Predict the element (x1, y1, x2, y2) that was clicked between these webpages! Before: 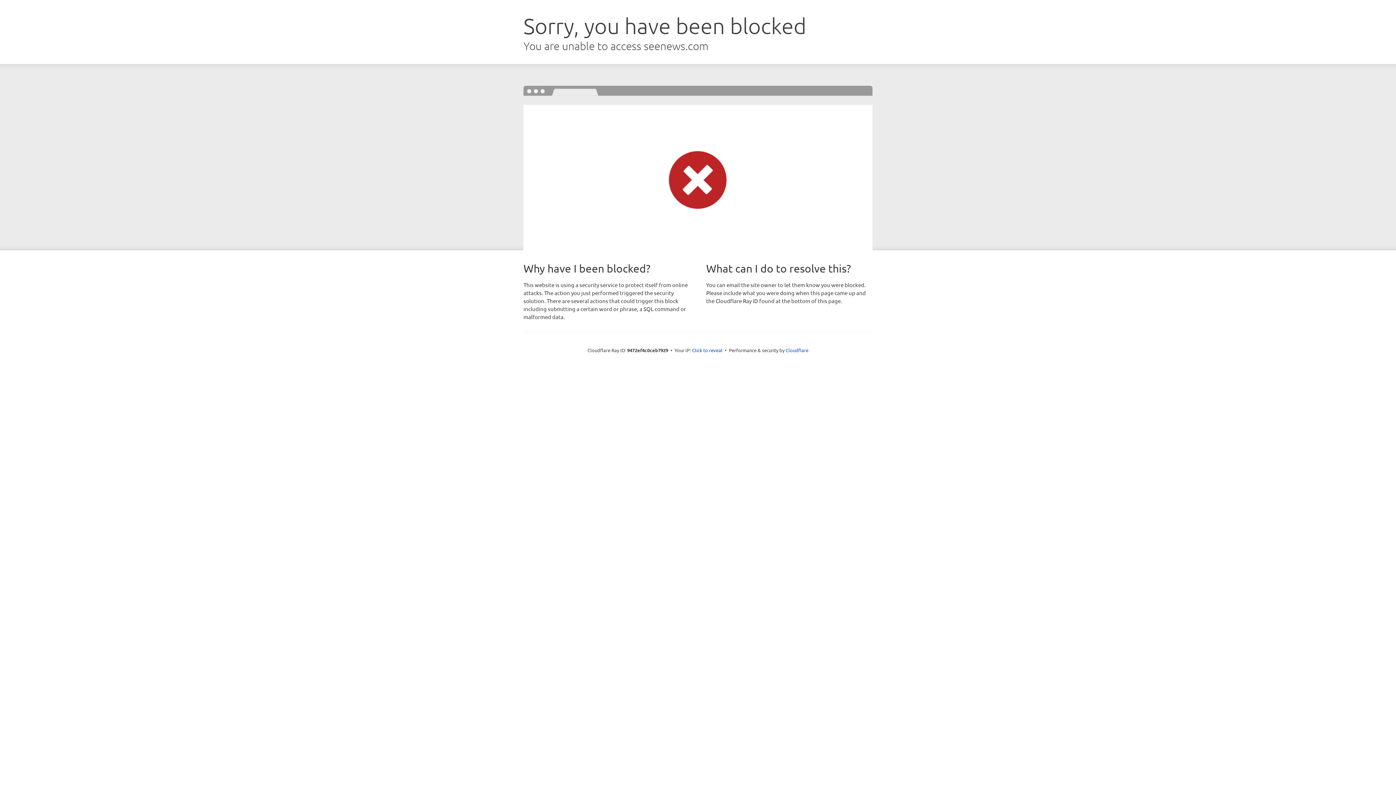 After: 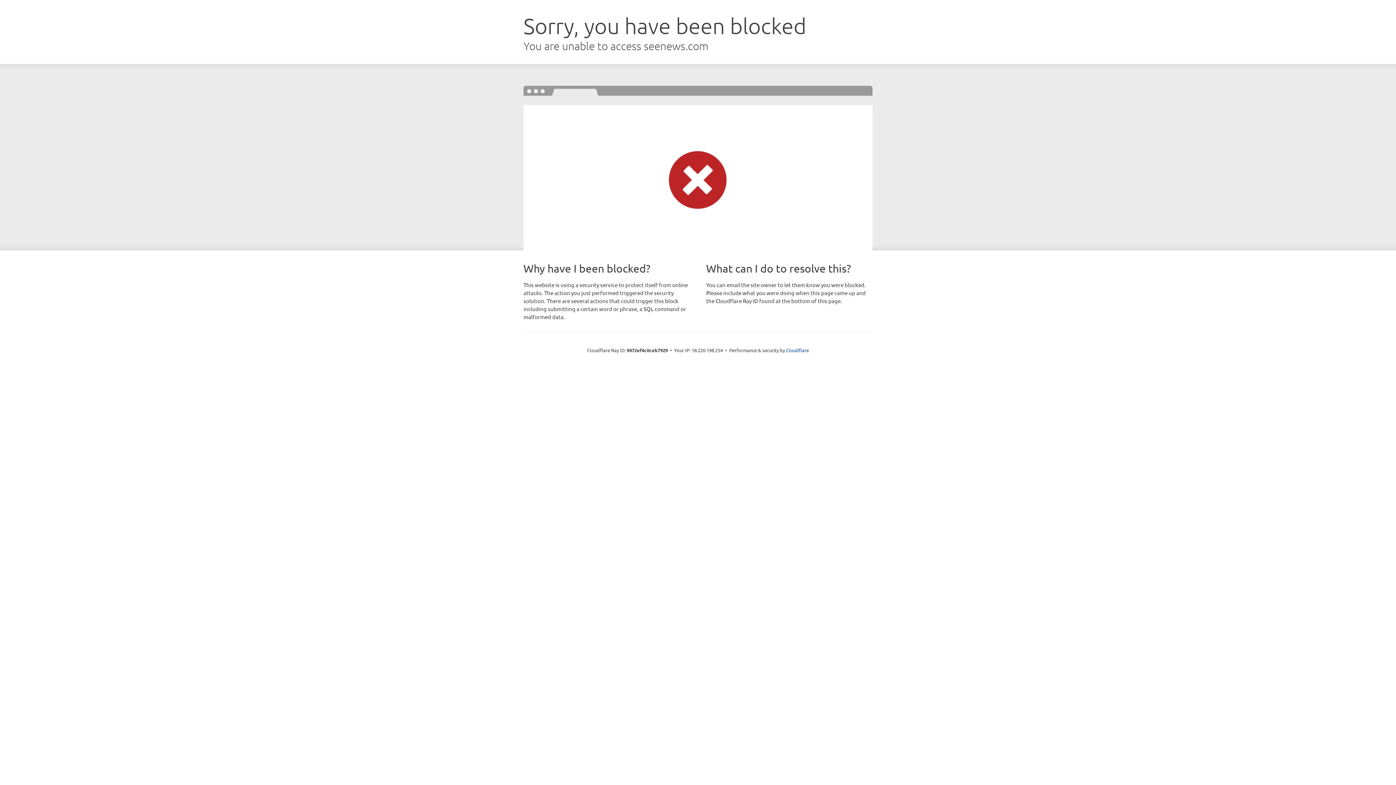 Action: bbox: (692, 346, 722, 353) label: Click to reveal